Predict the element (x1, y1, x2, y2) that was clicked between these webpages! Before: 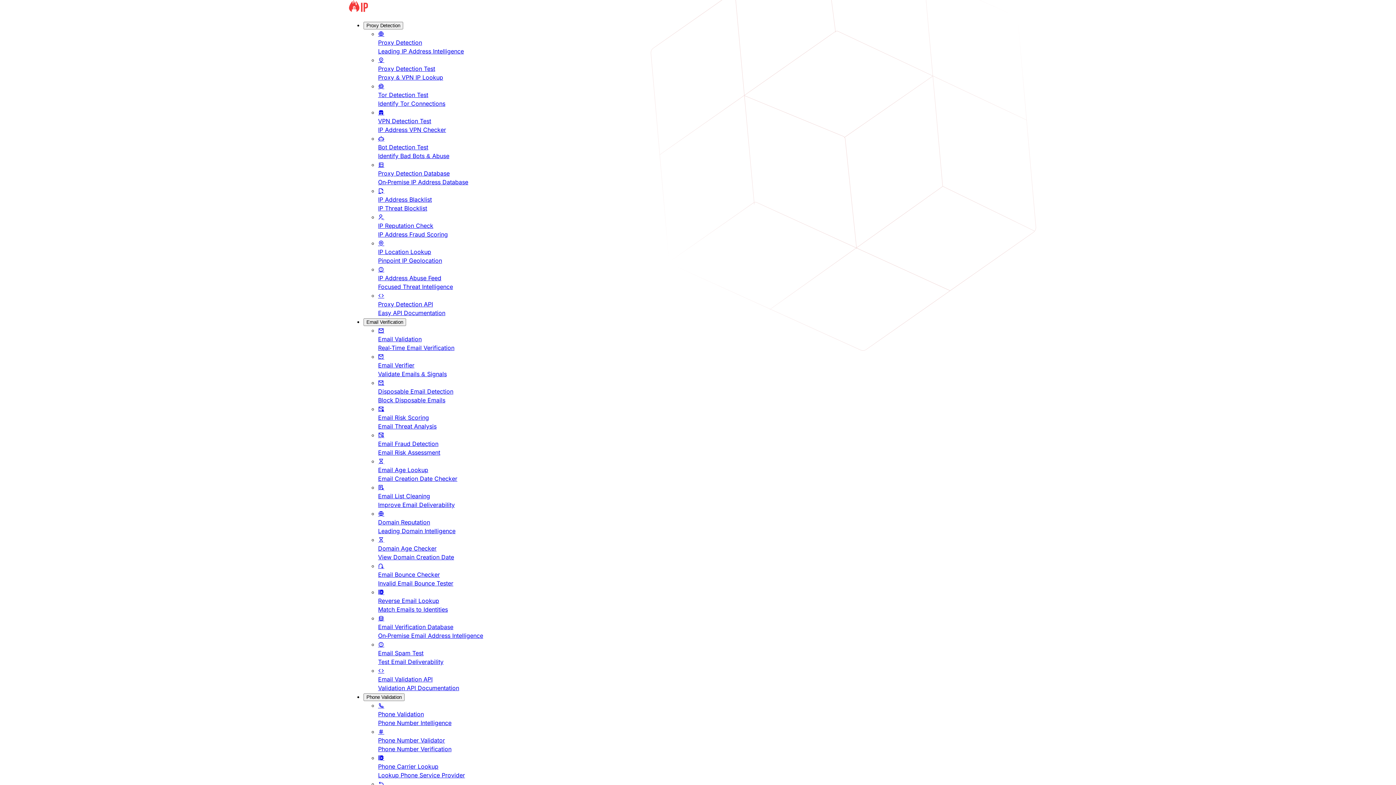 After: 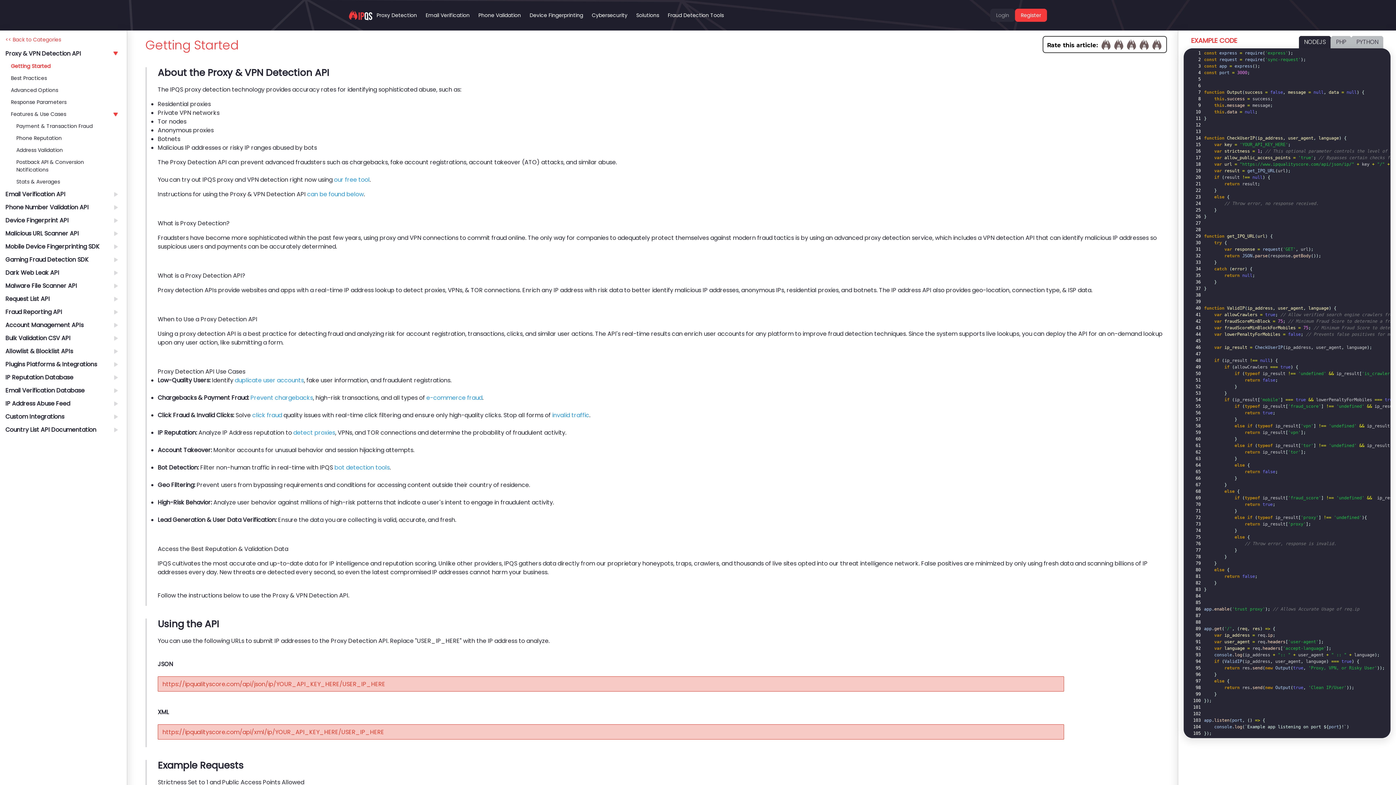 Action: label: Proxy Detection API
Easy API Documentation bbox: (378, 291, 610, 317)